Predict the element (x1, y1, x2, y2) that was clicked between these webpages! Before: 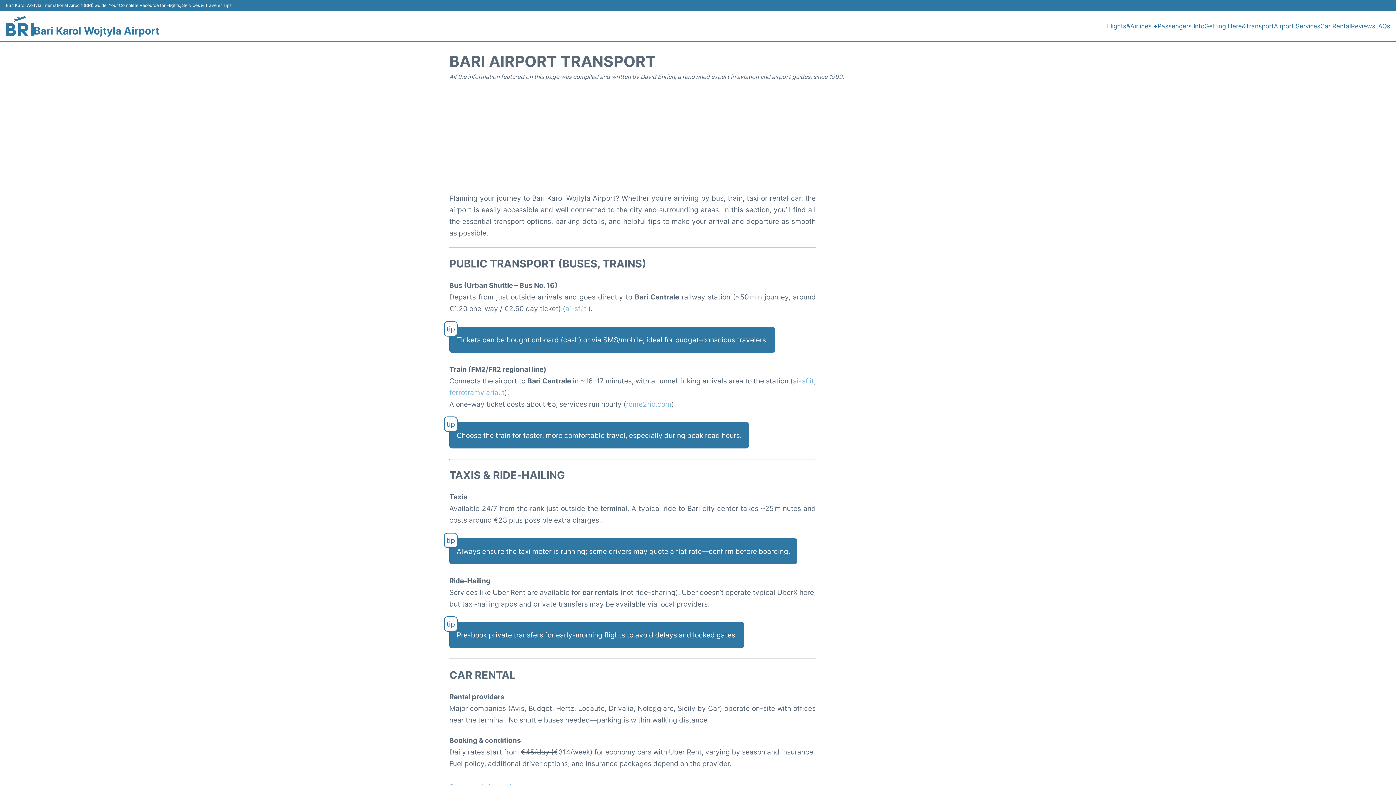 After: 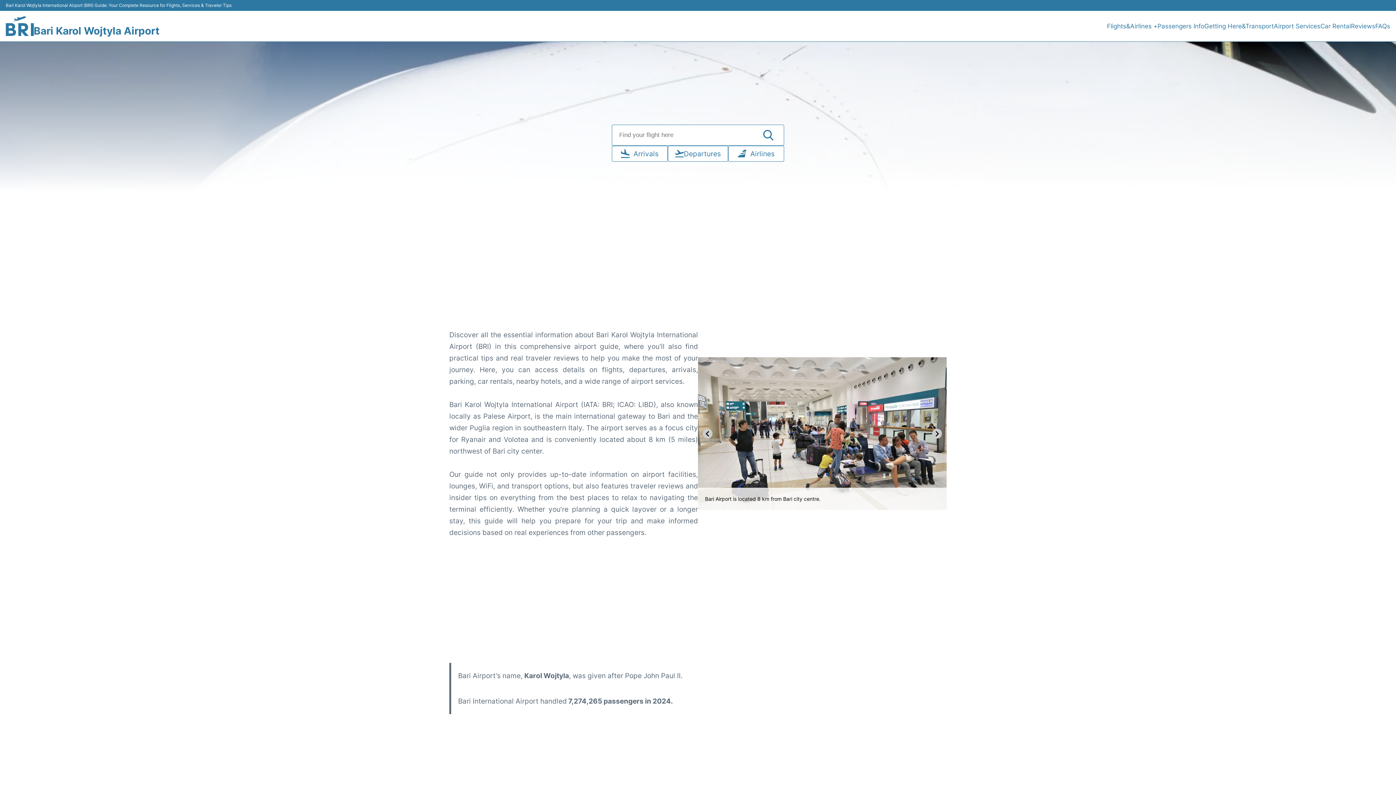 Action: bbox: (5, 16, 33, 35)